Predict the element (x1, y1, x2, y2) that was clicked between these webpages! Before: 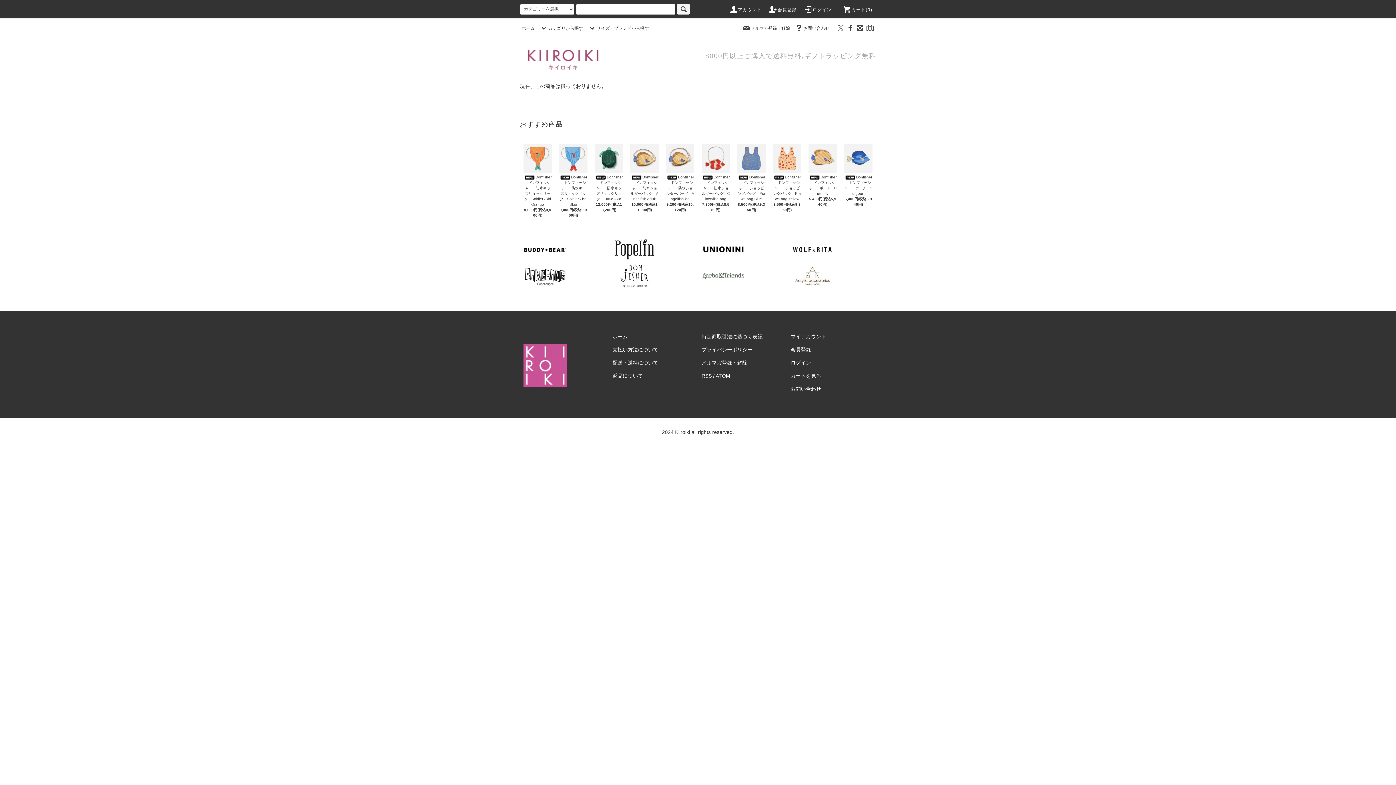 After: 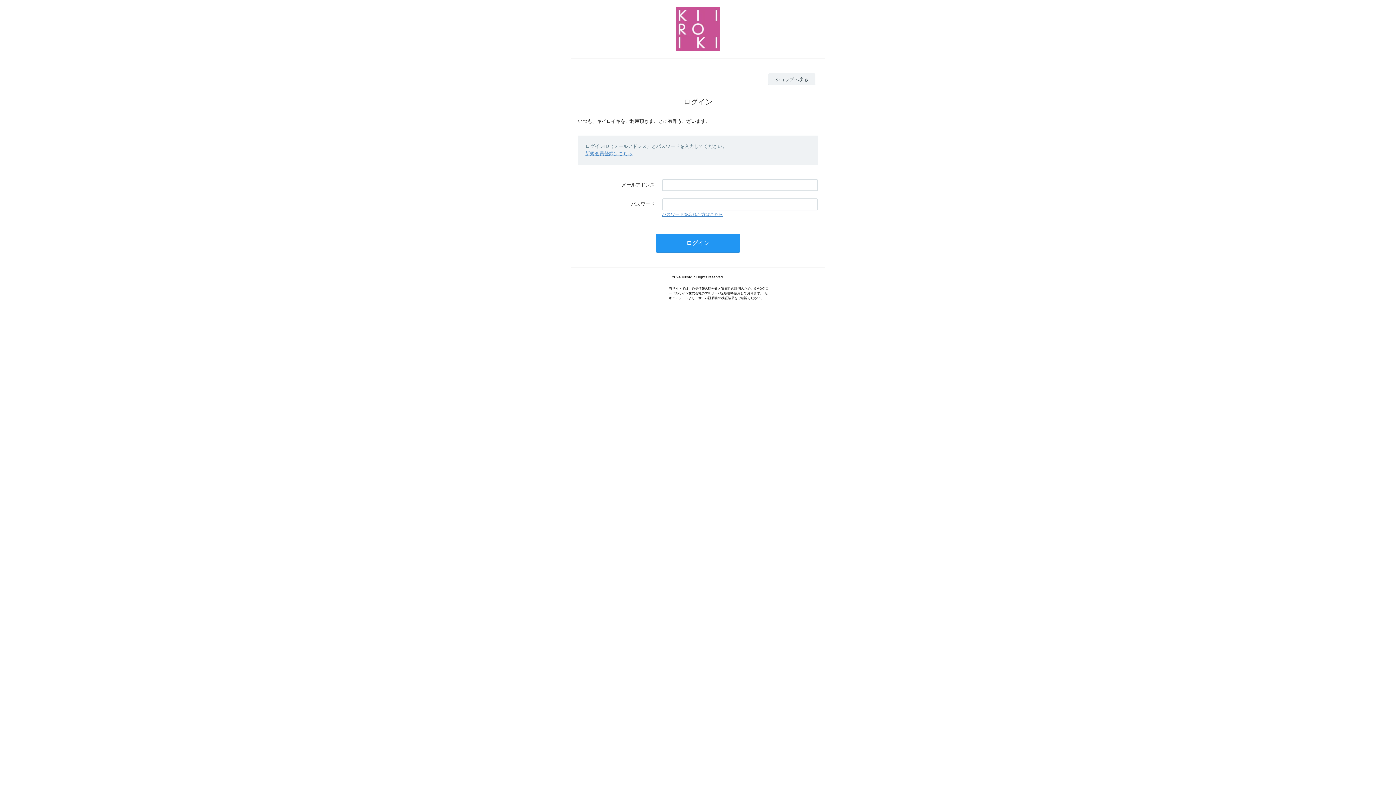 Action: label: マイアカウント bbox: (790, 333, 826, 339)